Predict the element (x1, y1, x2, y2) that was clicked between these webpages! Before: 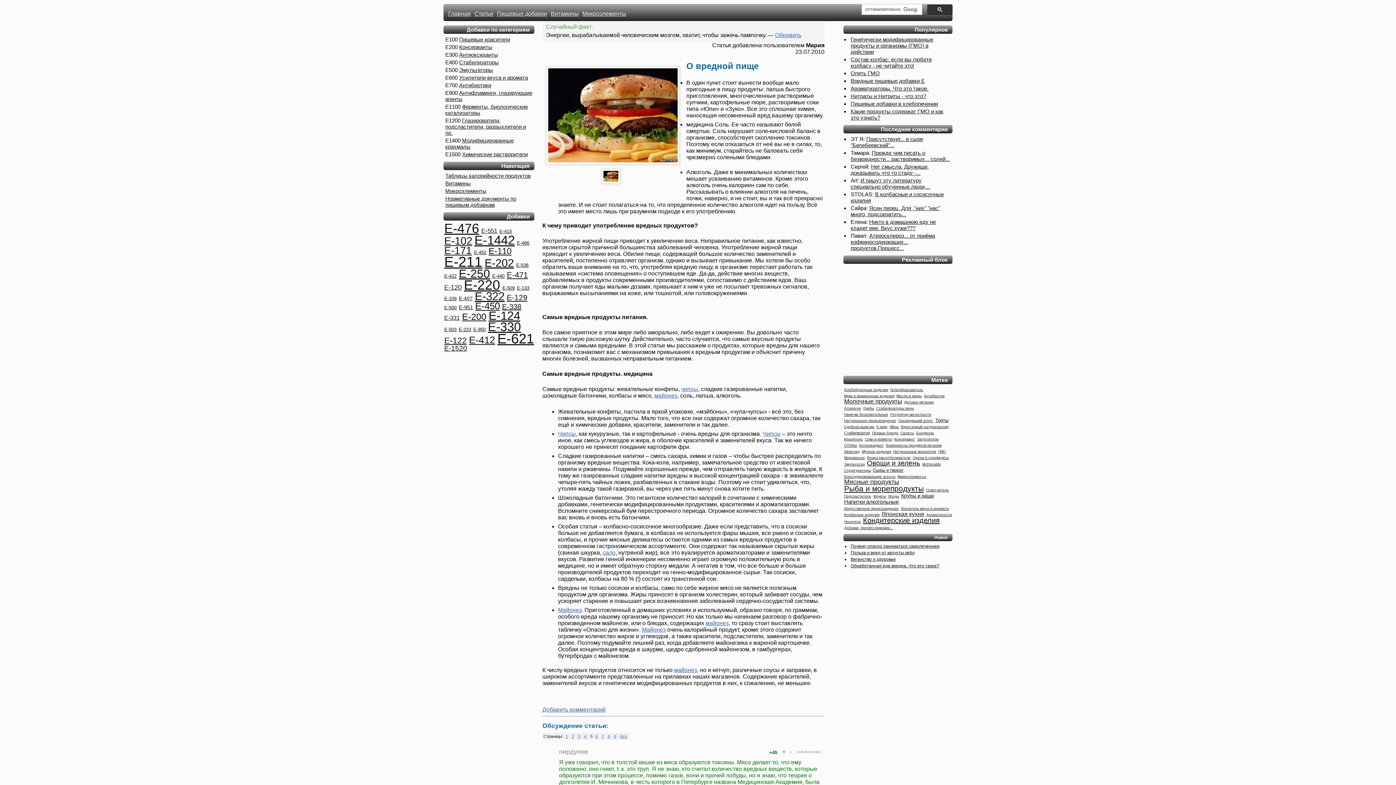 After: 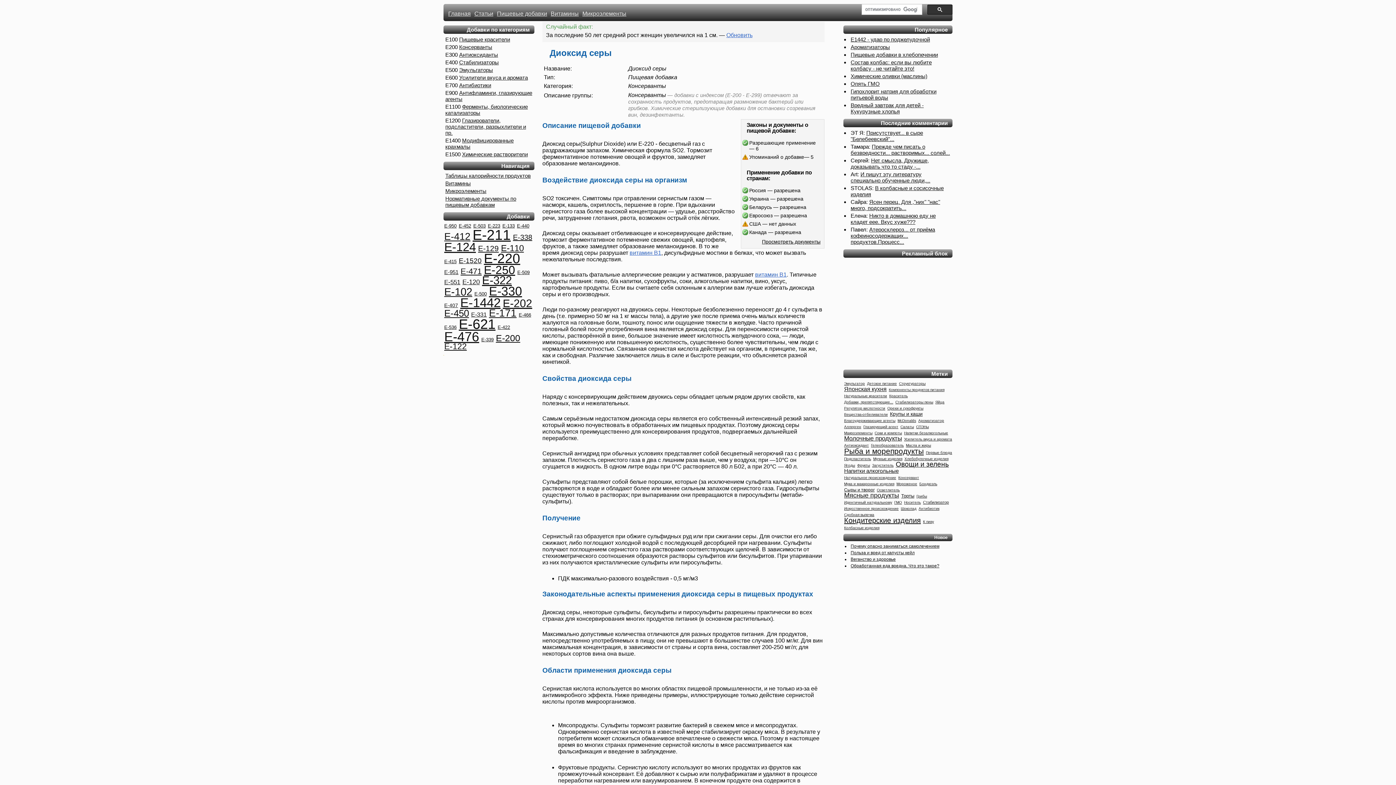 Action: bbox: (463, 277, 500, 292) label: E-220